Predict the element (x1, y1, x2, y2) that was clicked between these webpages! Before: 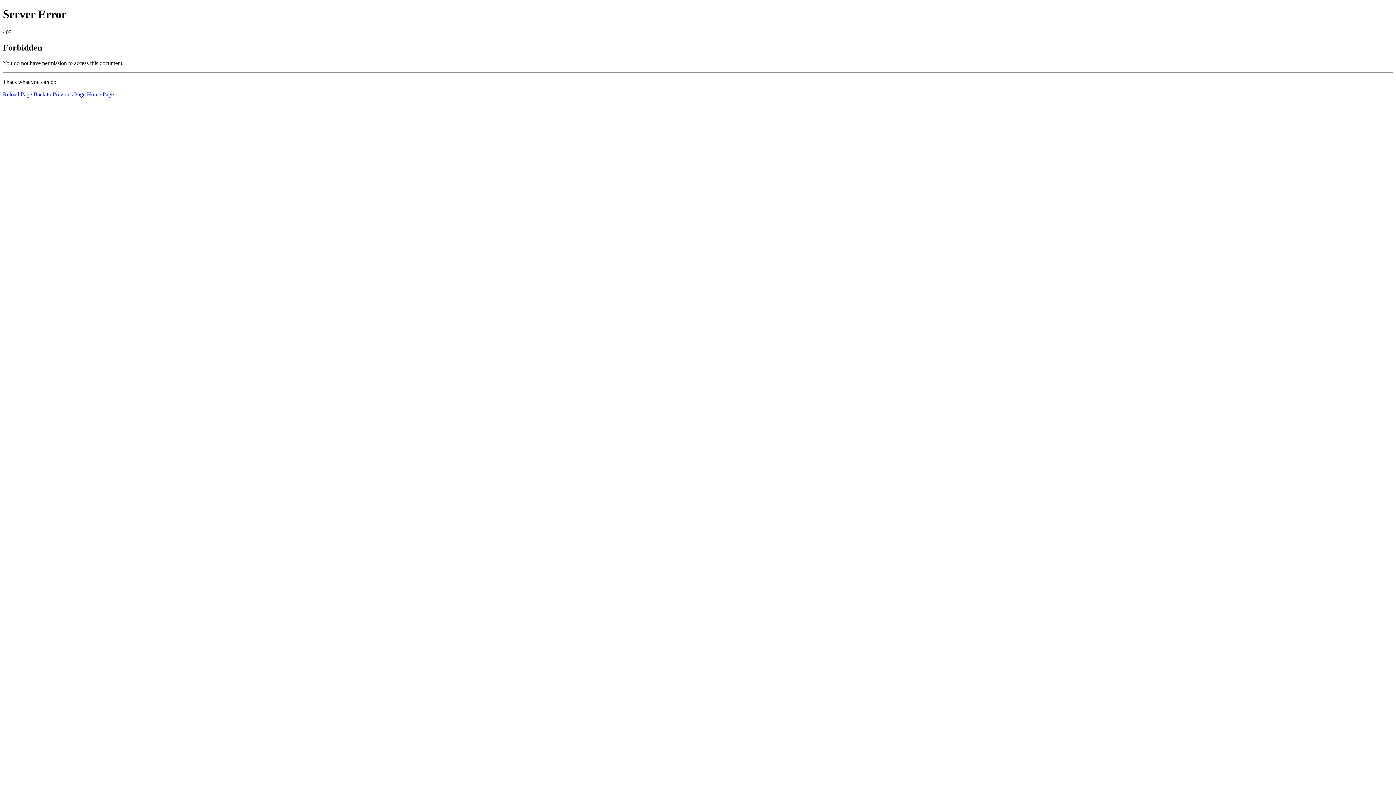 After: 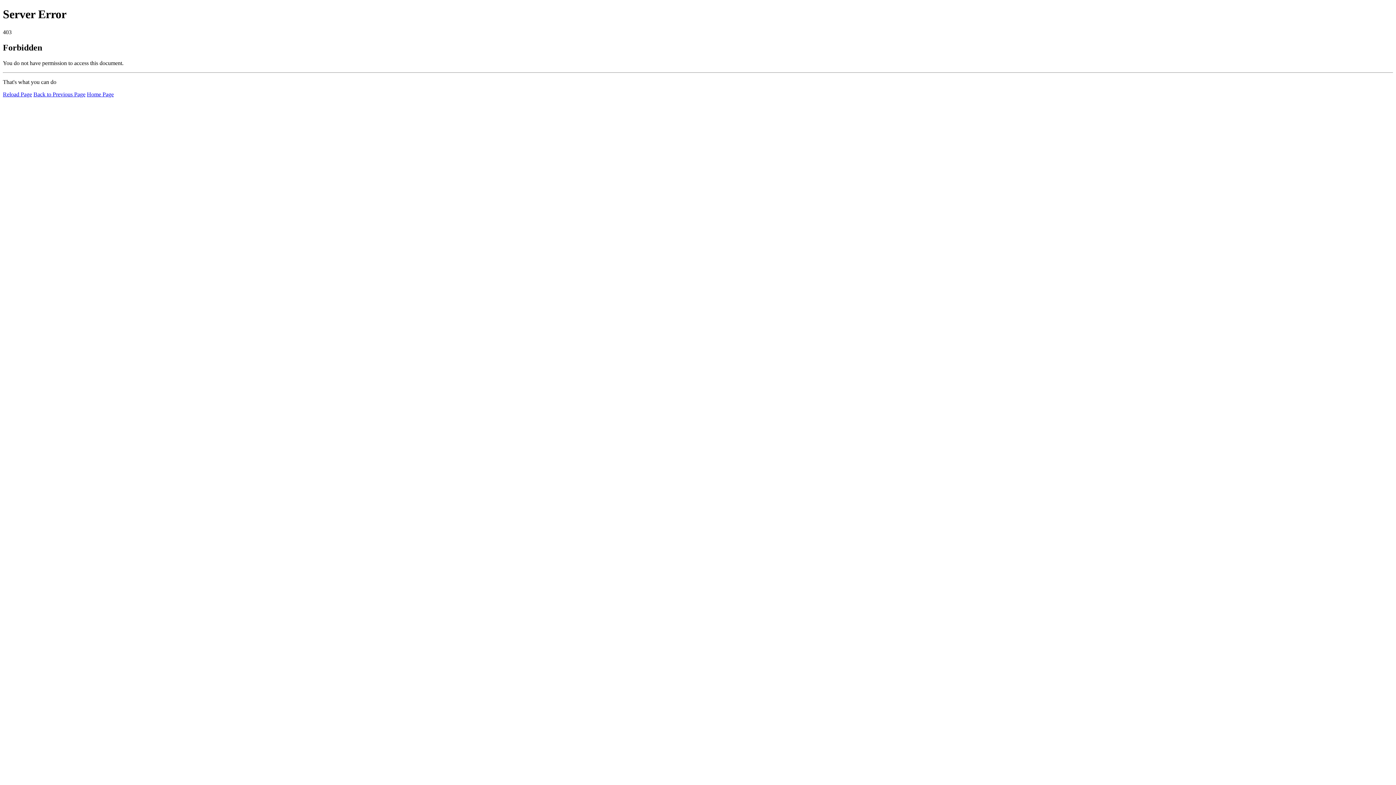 Action: bbox: (2, 91, 32, 97) label: Reload Page